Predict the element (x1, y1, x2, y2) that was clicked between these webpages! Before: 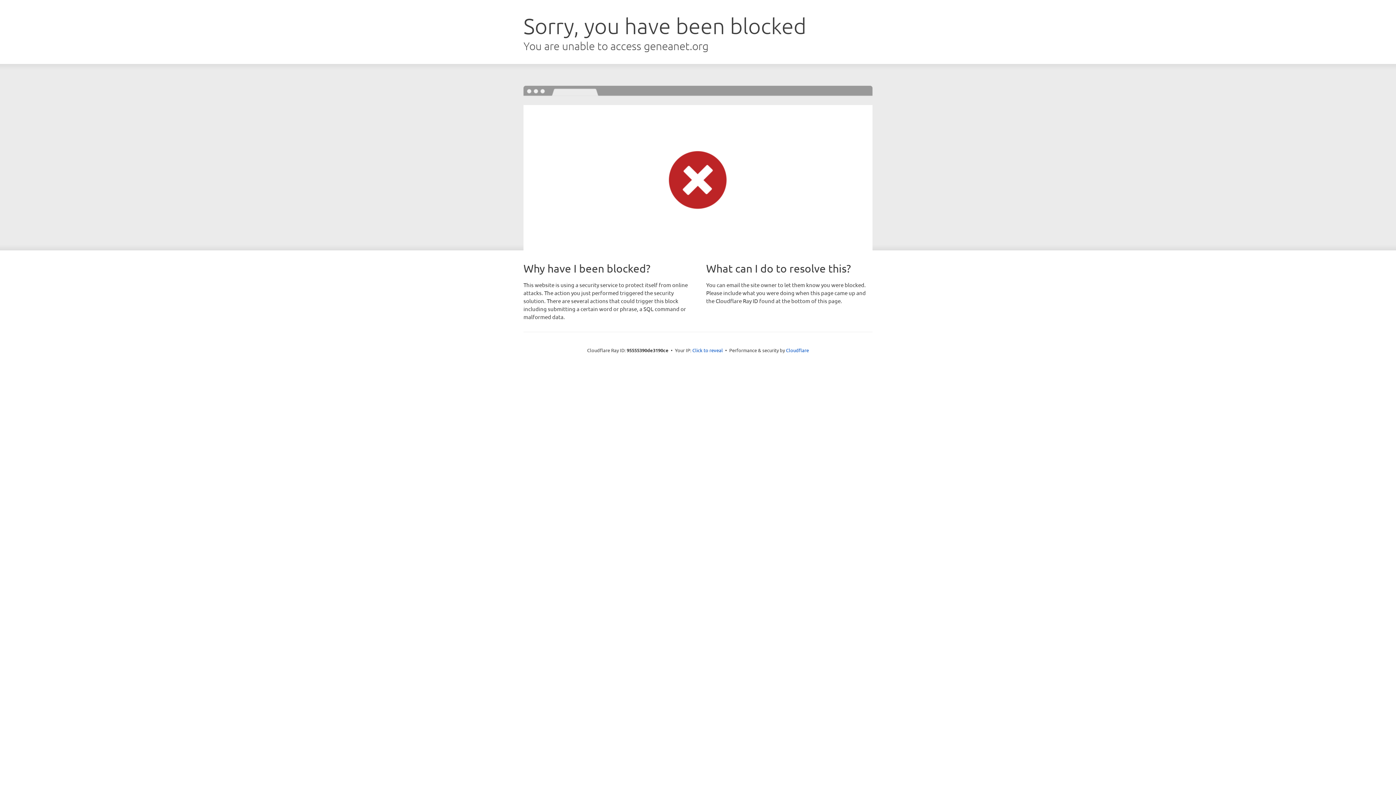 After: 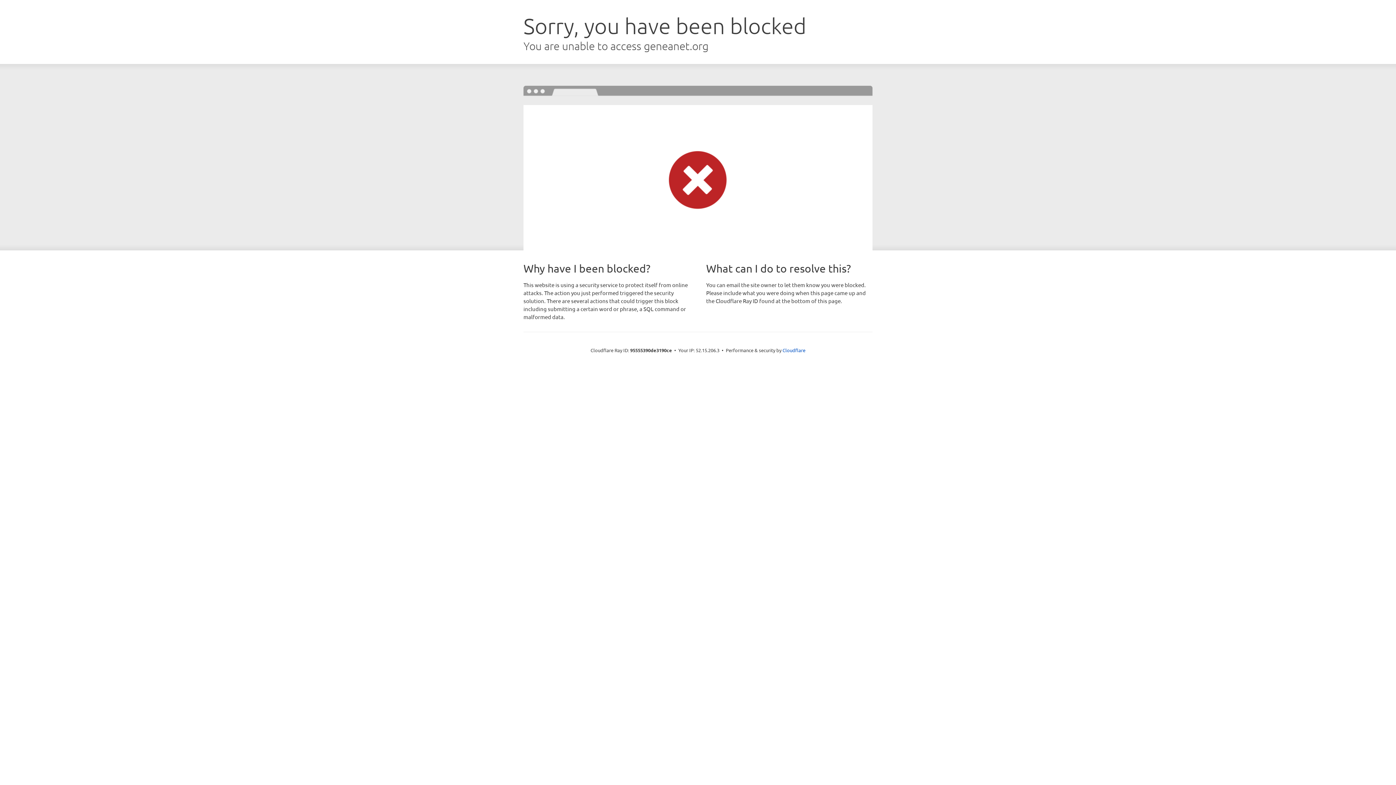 Action: bbox: (692, 346, 723, 353) label: Click to reveal